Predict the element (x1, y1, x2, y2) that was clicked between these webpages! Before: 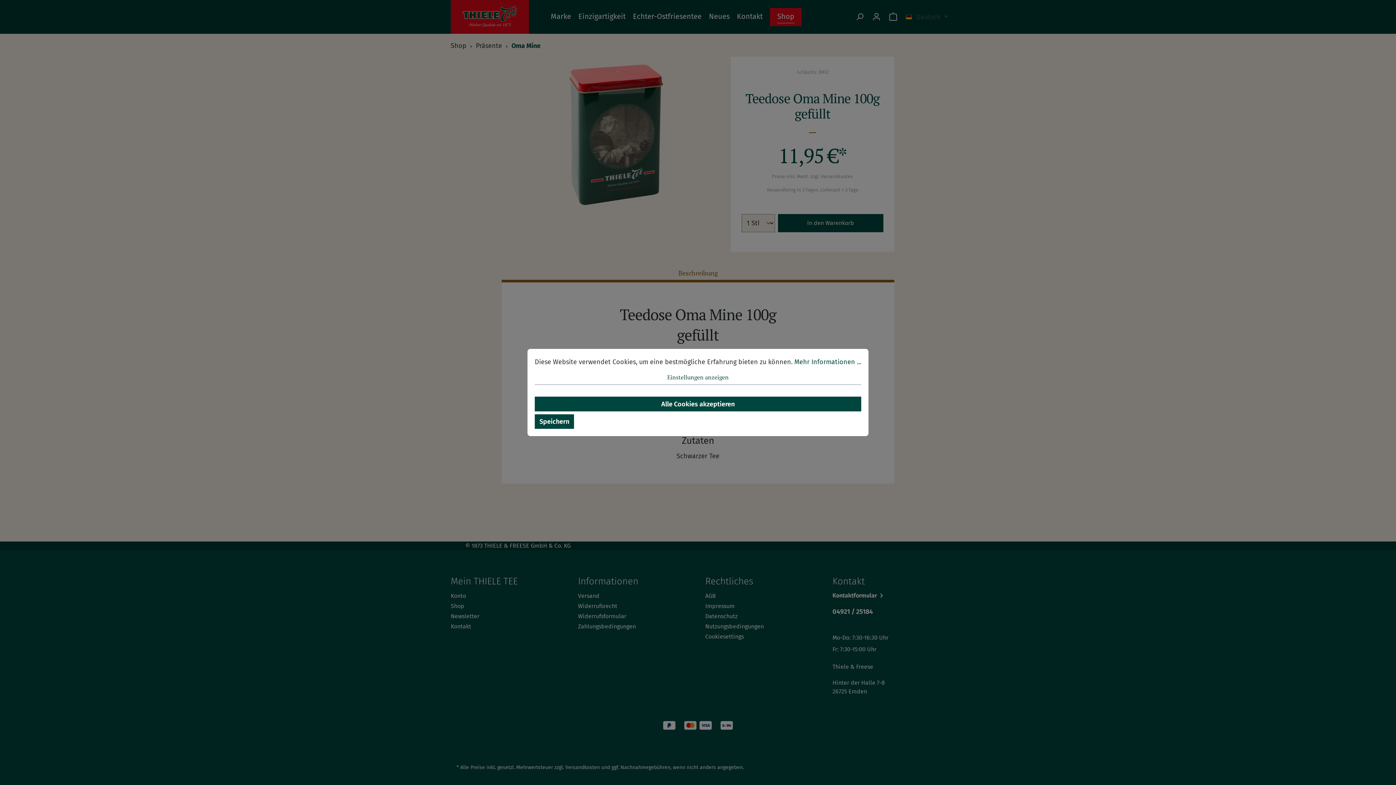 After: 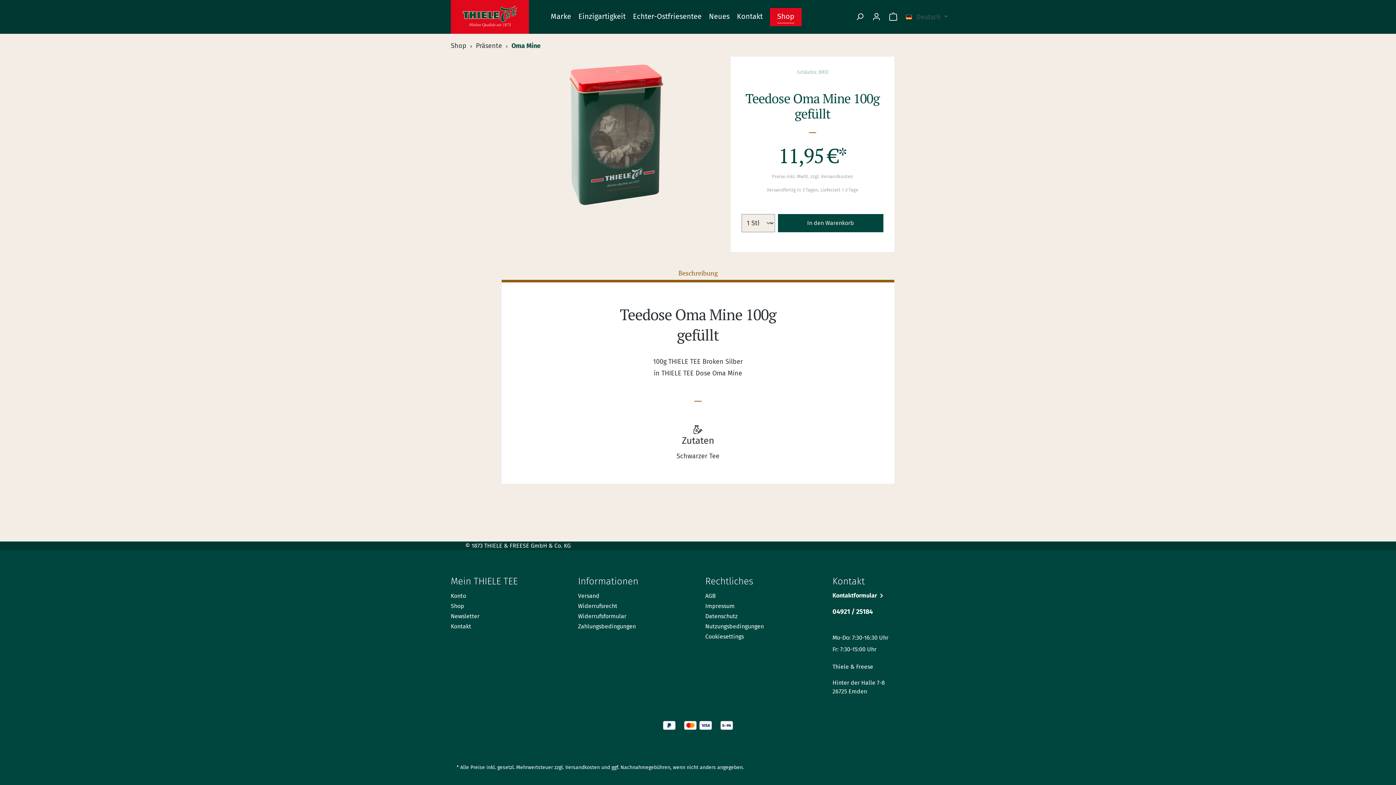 Action: label: Speichern bbox: (534, 414, 574, 429)